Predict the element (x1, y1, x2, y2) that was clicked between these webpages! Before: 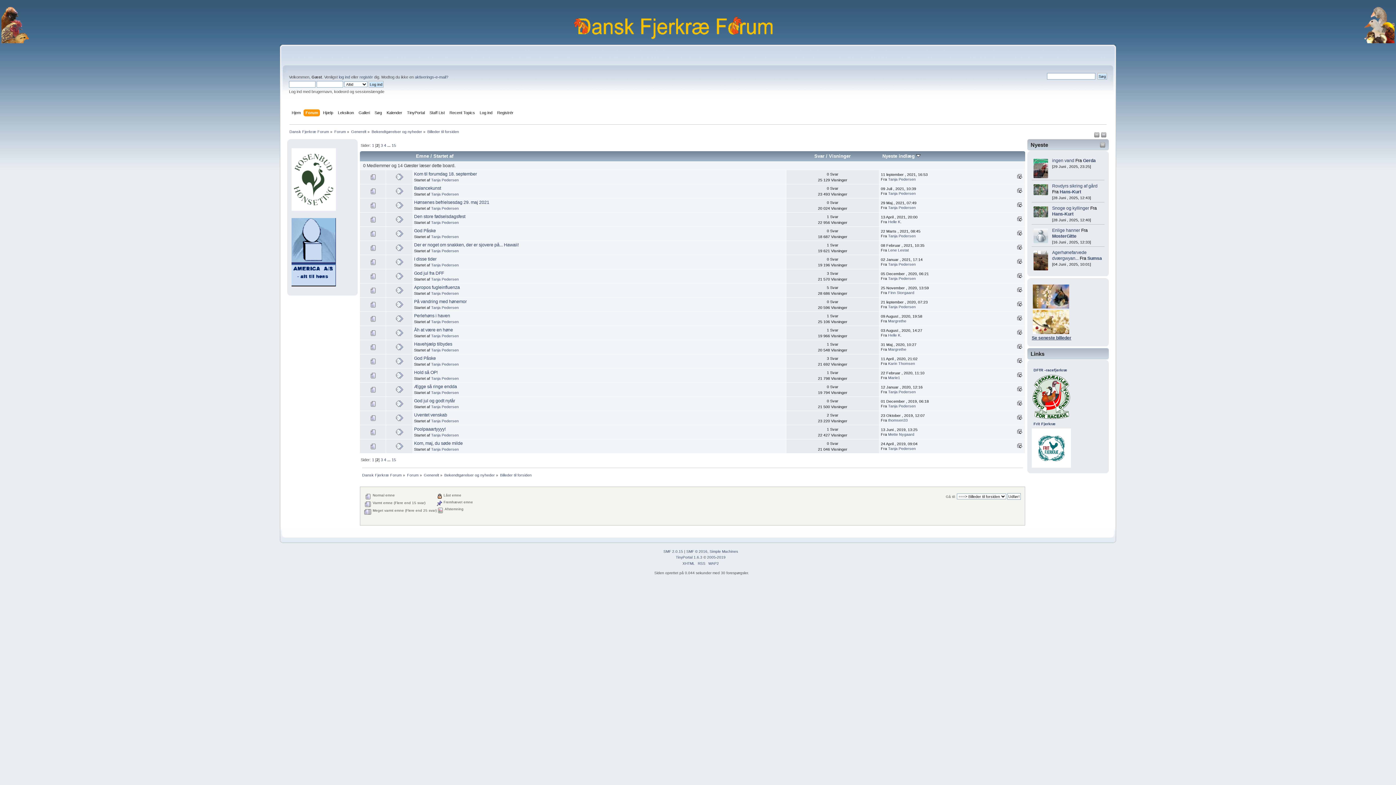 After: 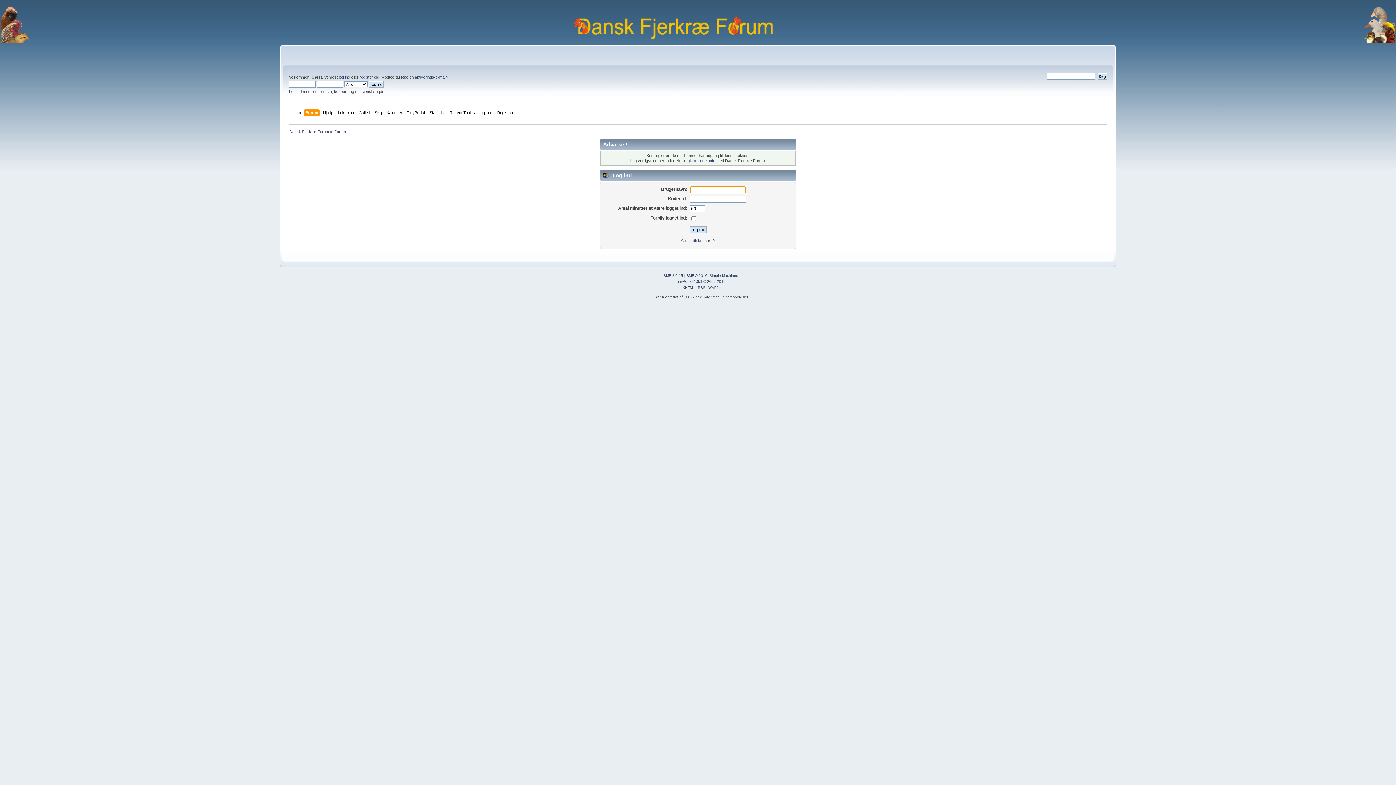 Action: bbox: (431, 277, 458, 281) label: Tanja Pedersen